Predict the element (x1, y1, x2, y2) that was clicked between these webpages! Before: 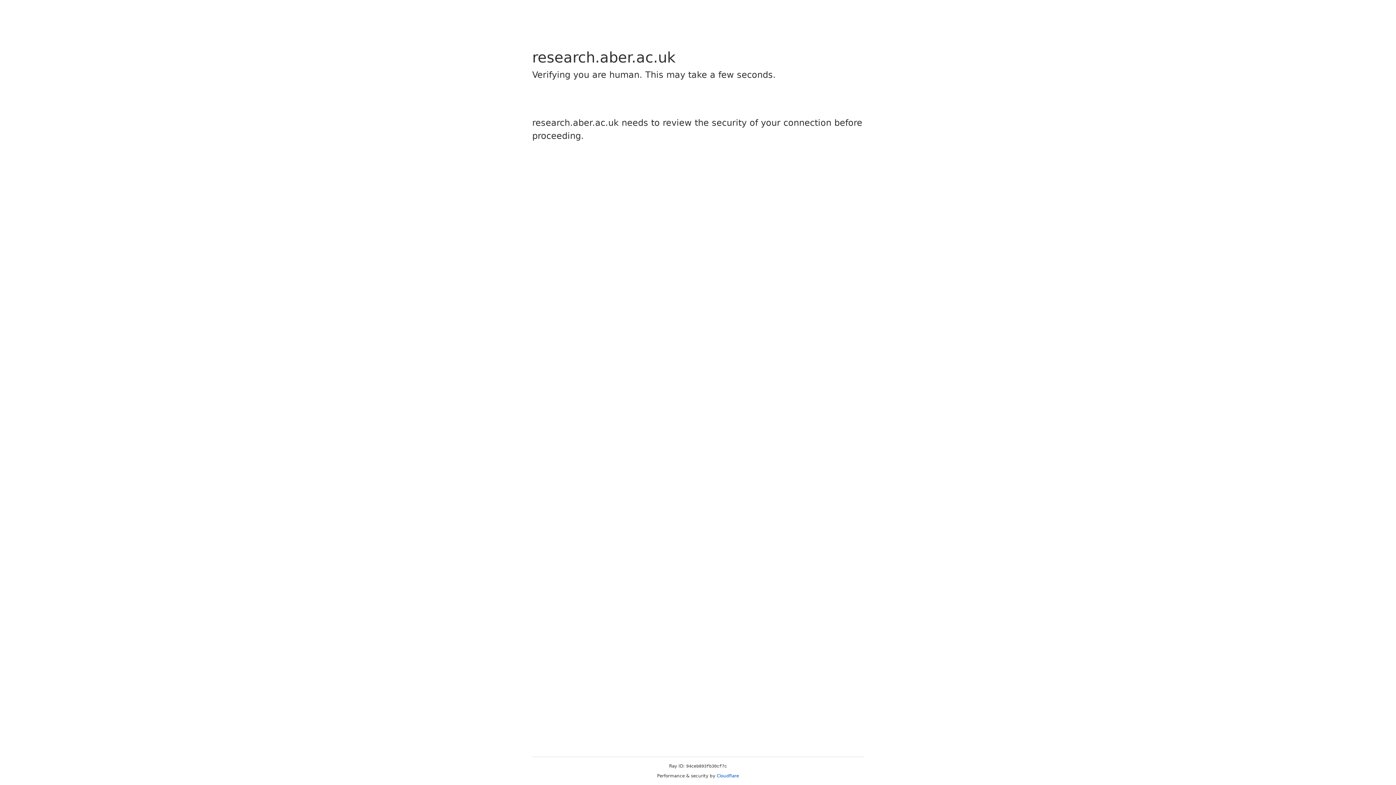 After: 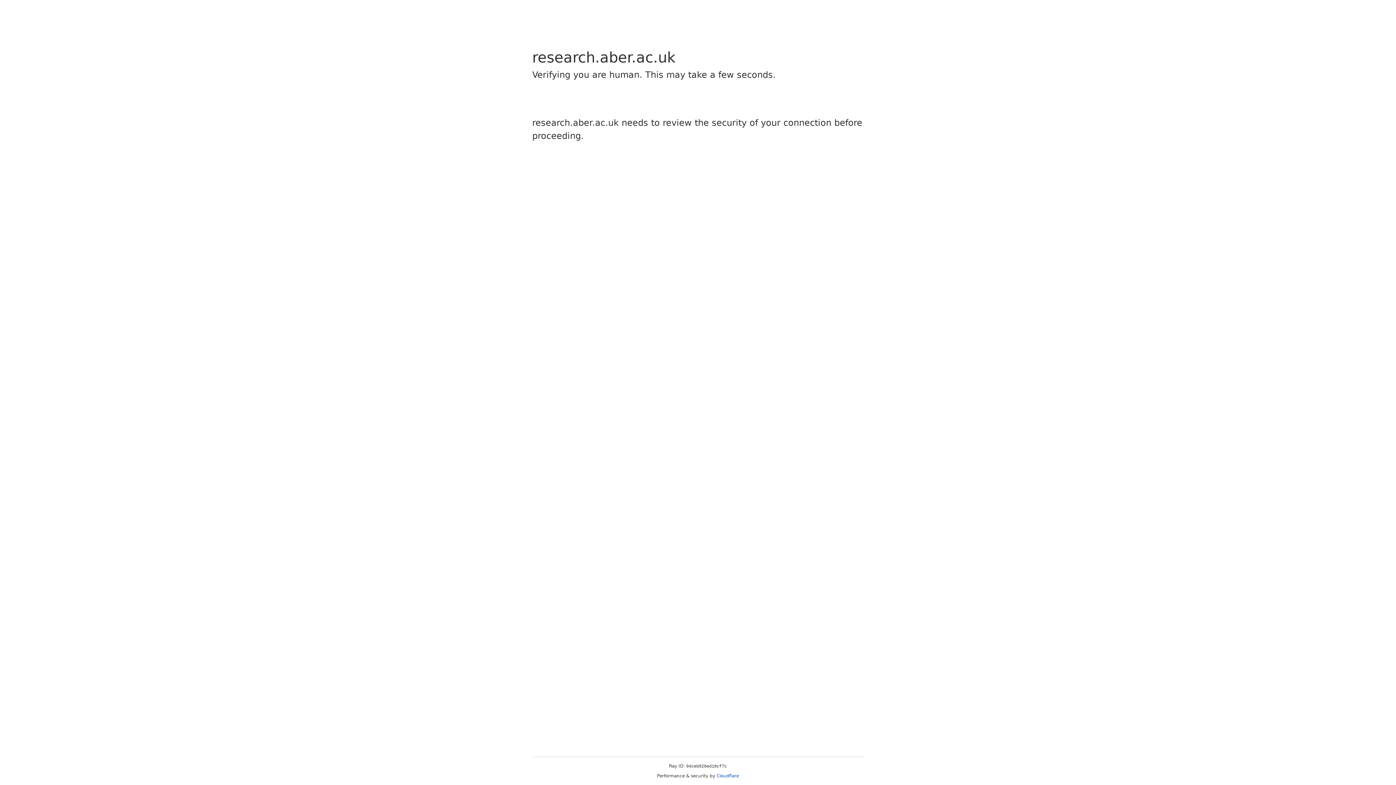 Action: label: Cloudflare bbox: (716, 773, 739, 778)